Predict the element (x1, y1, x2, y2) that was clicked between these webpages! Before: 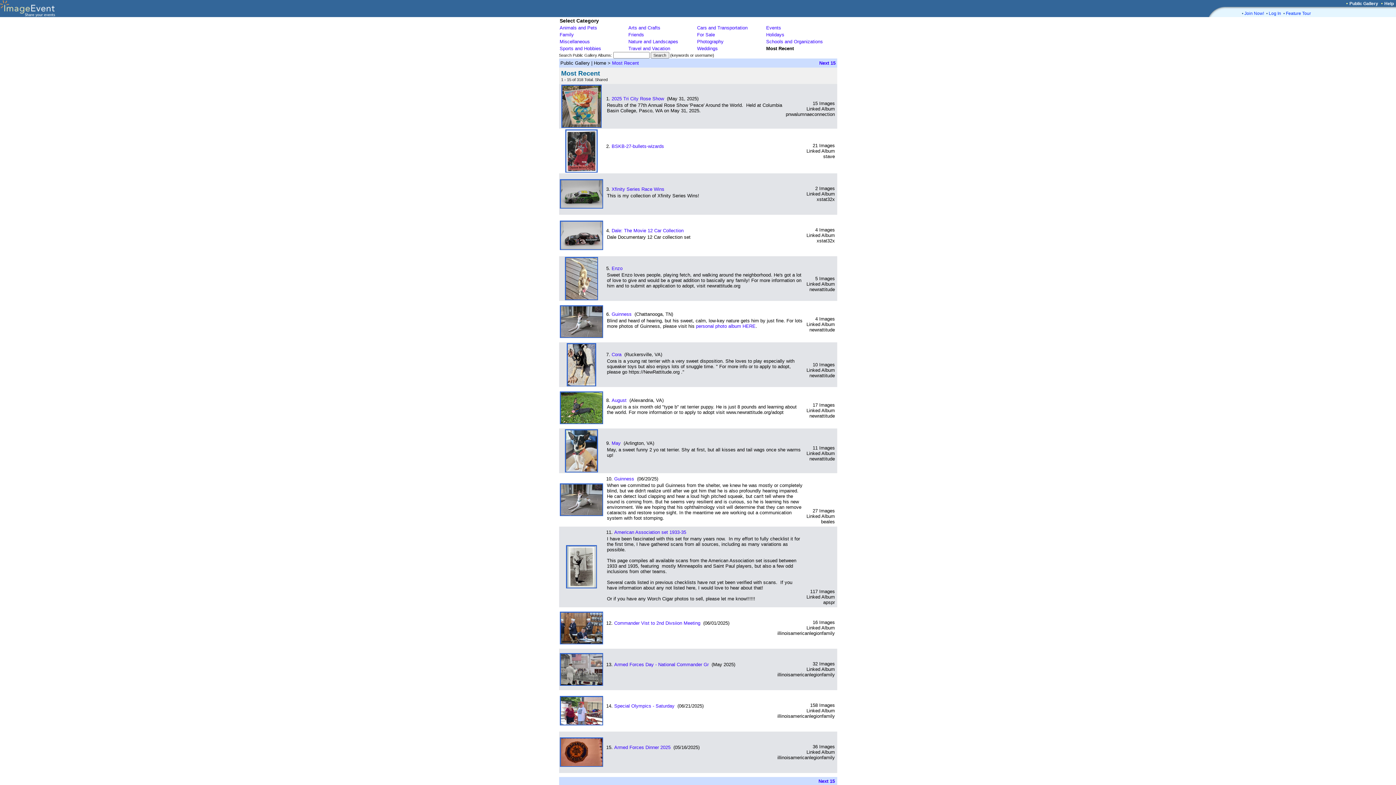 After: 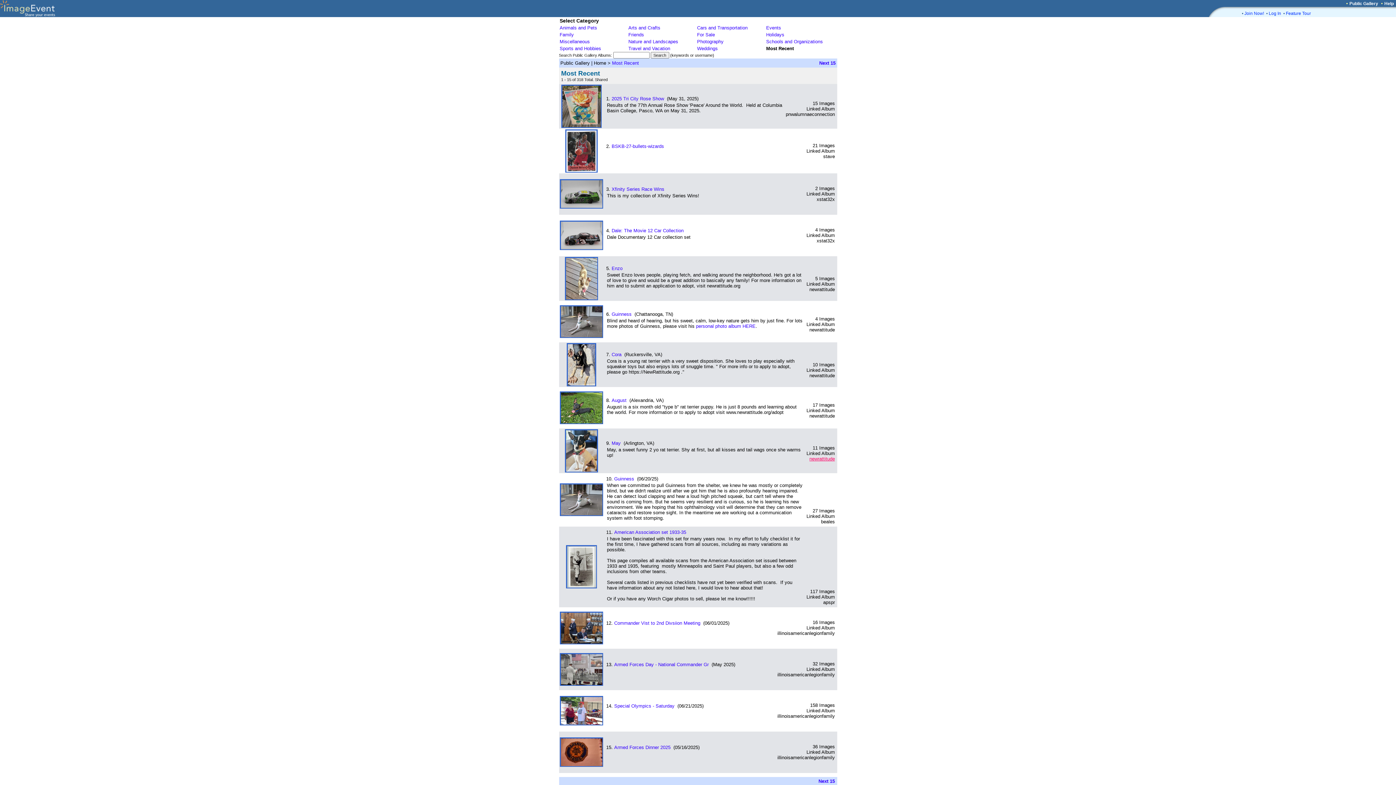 Action: bbox: (809, 456, 835, 461) label: newrattitude